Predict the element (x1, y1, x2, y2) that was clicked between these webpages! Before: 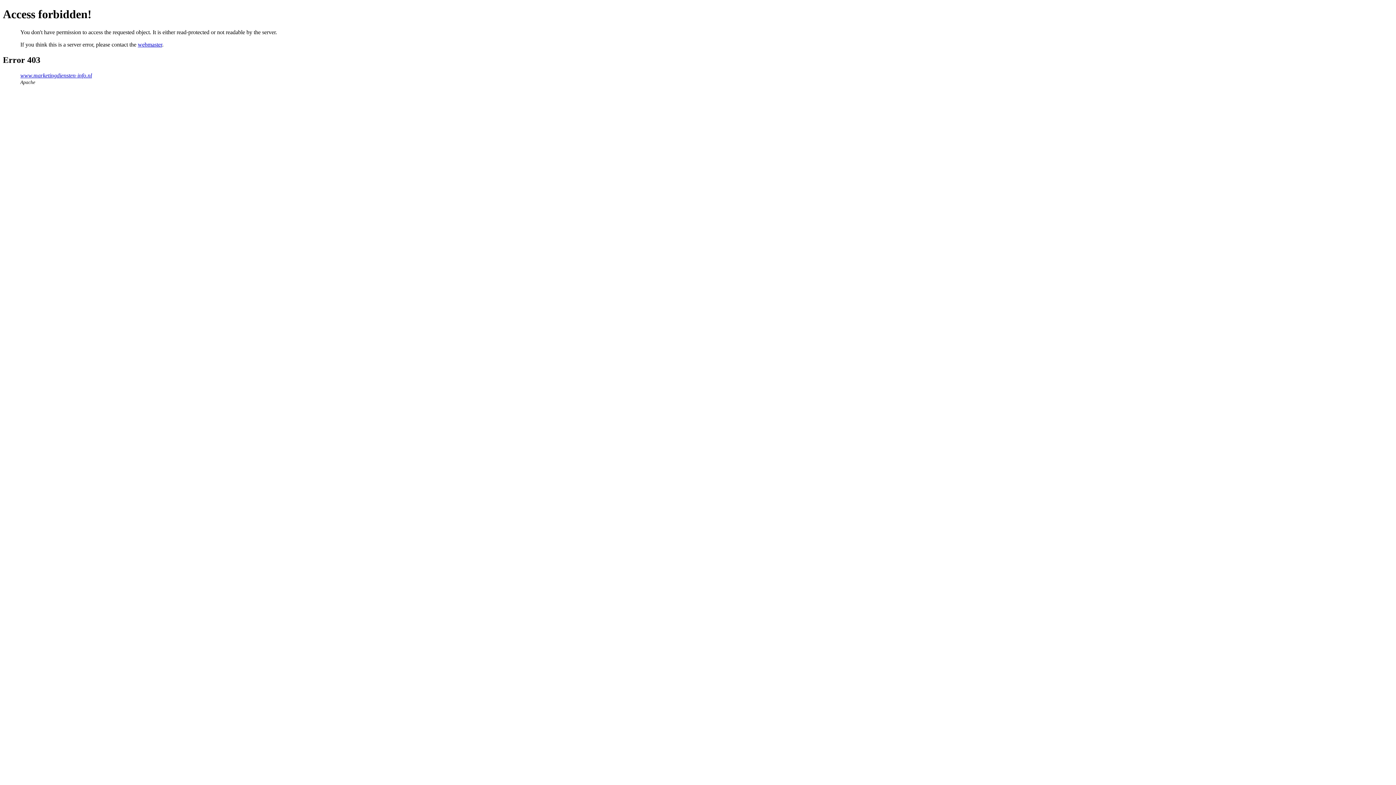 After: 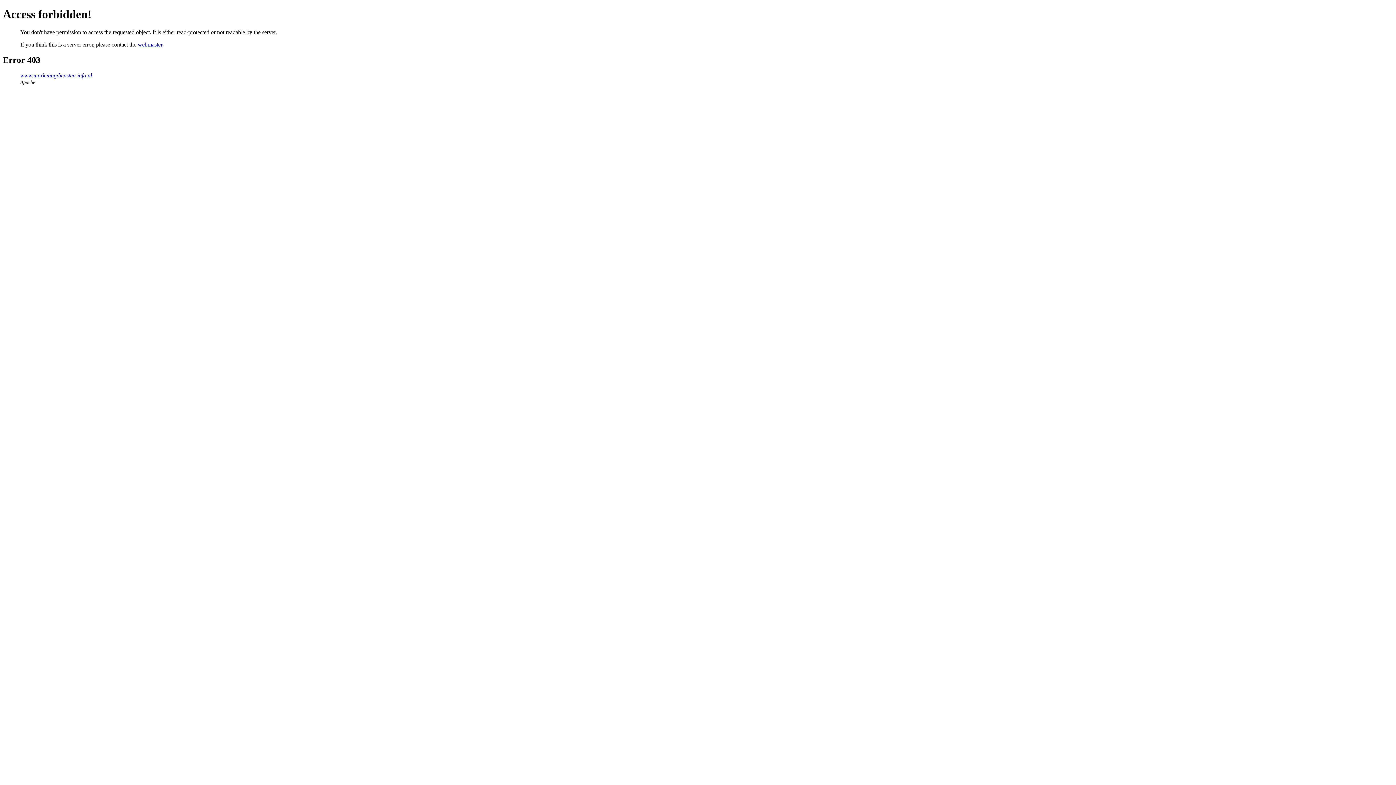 Action: label: webmaster bbox: (137, 41, 162, 47)